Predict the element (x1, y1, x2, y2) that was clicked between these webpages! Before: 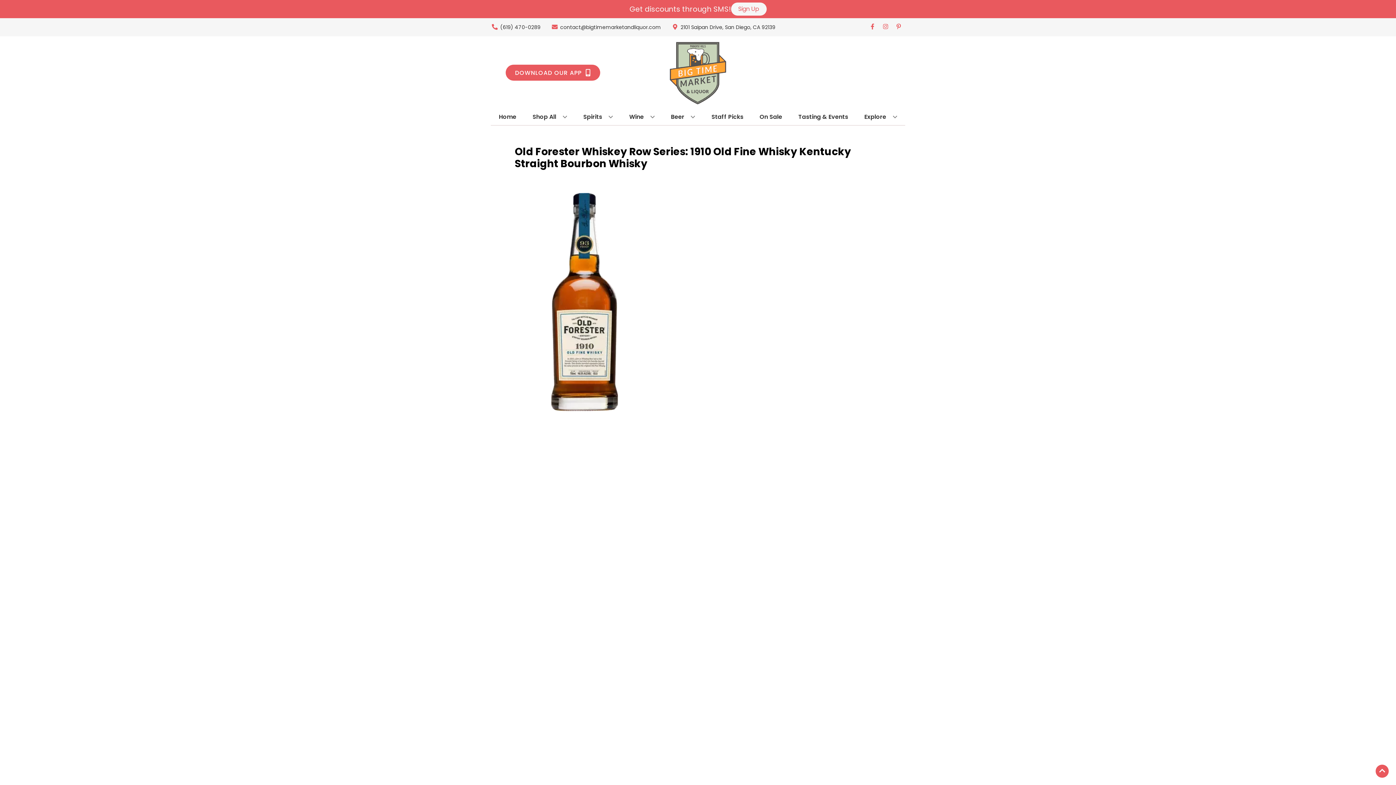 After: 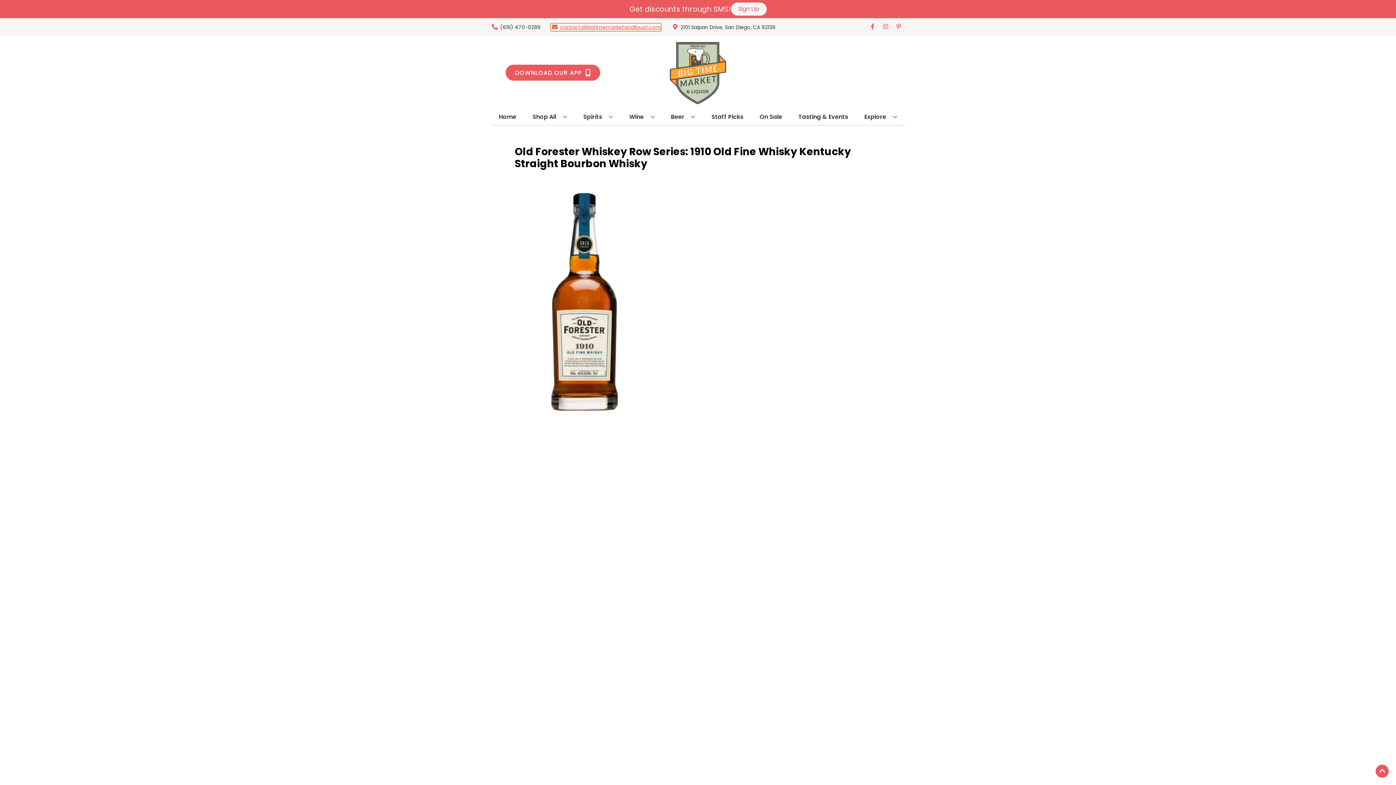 Action: label: Store Email address is contact@bigtimemarketandliquor.com Clicking will open a link in a new tab bbox: (550, 23, 661, 30)